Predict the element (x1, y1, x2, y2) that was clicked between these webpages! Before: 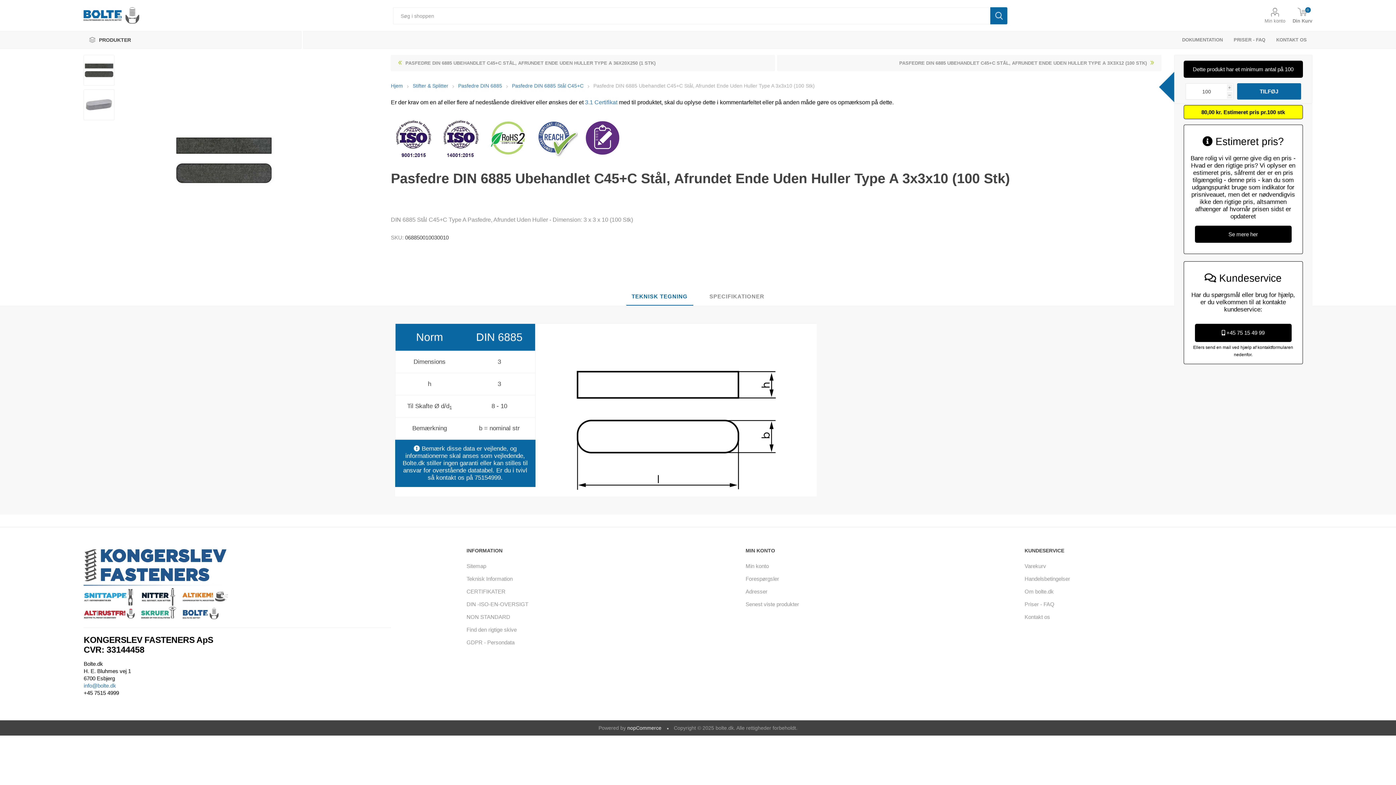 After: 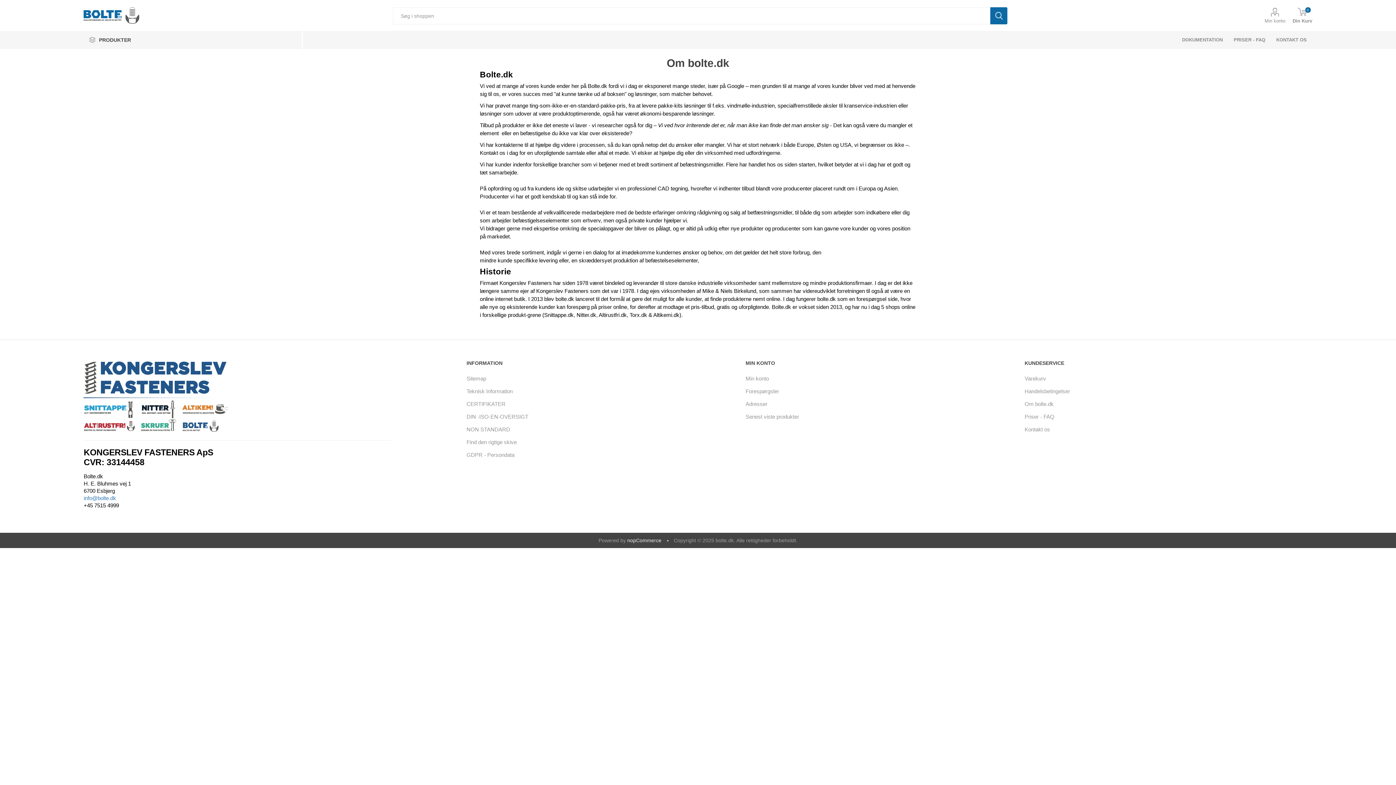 Action: label: Om bolte.dk bbox: (1024, 588, 1053, 595)